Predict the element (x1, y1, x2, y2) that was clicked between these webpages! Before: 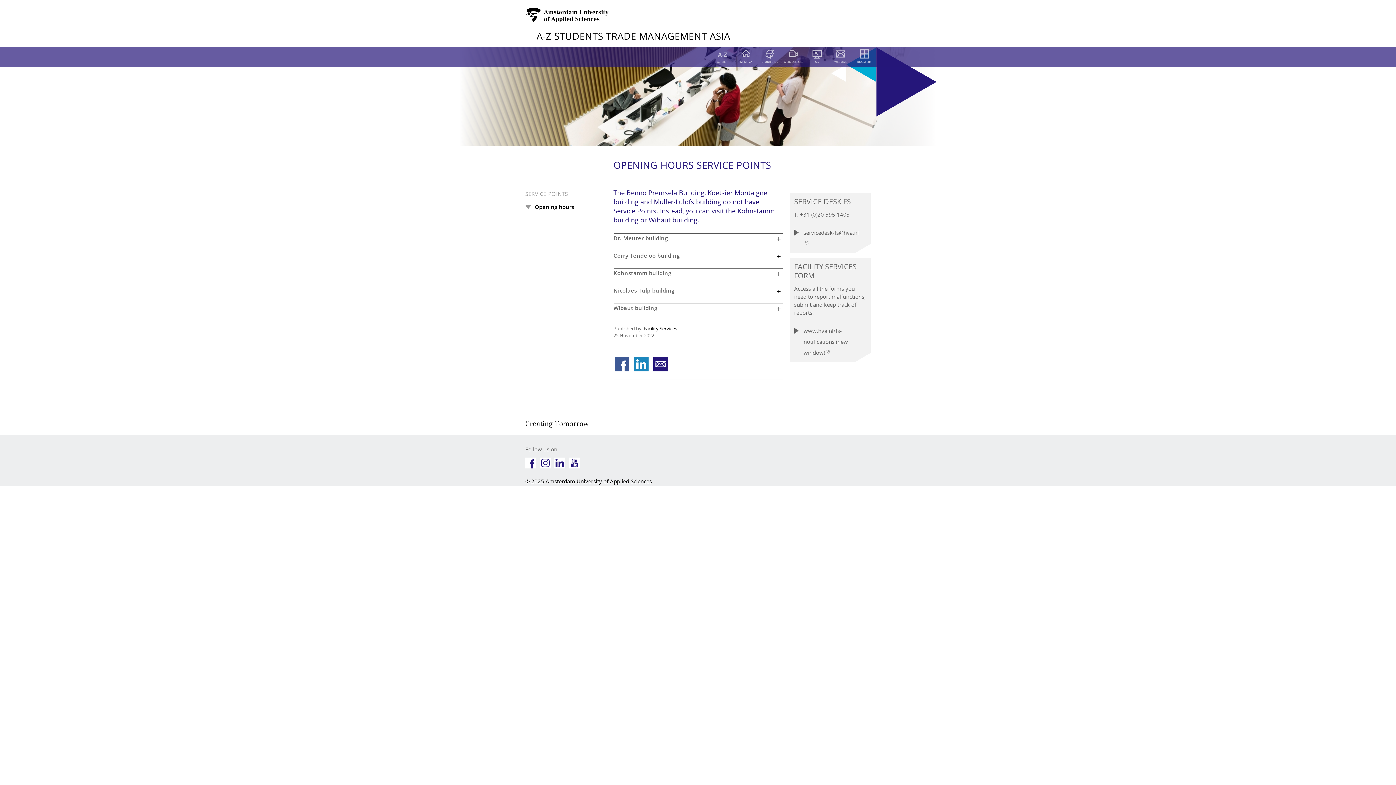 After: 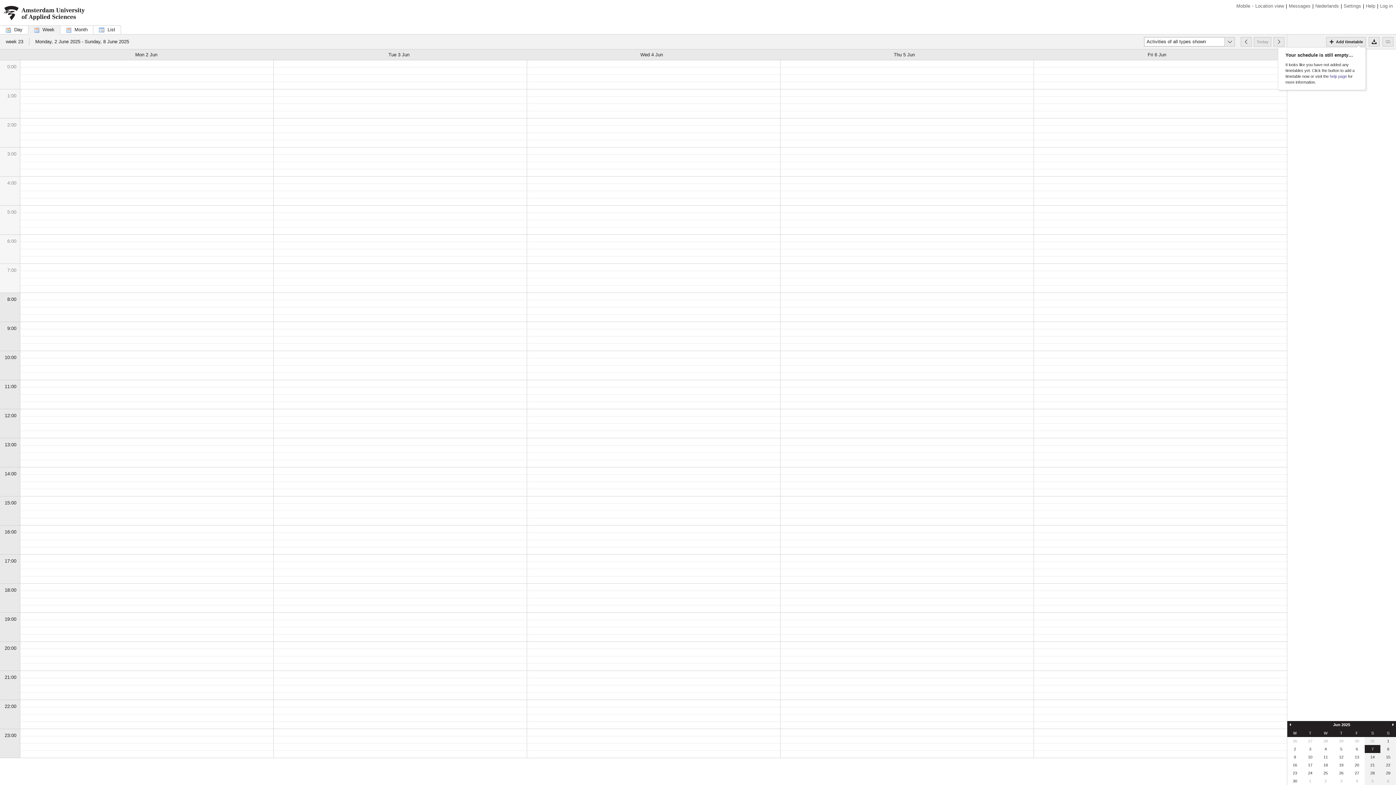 Action: bbox: (854, 46, 874, 65) label: ROOSTERS